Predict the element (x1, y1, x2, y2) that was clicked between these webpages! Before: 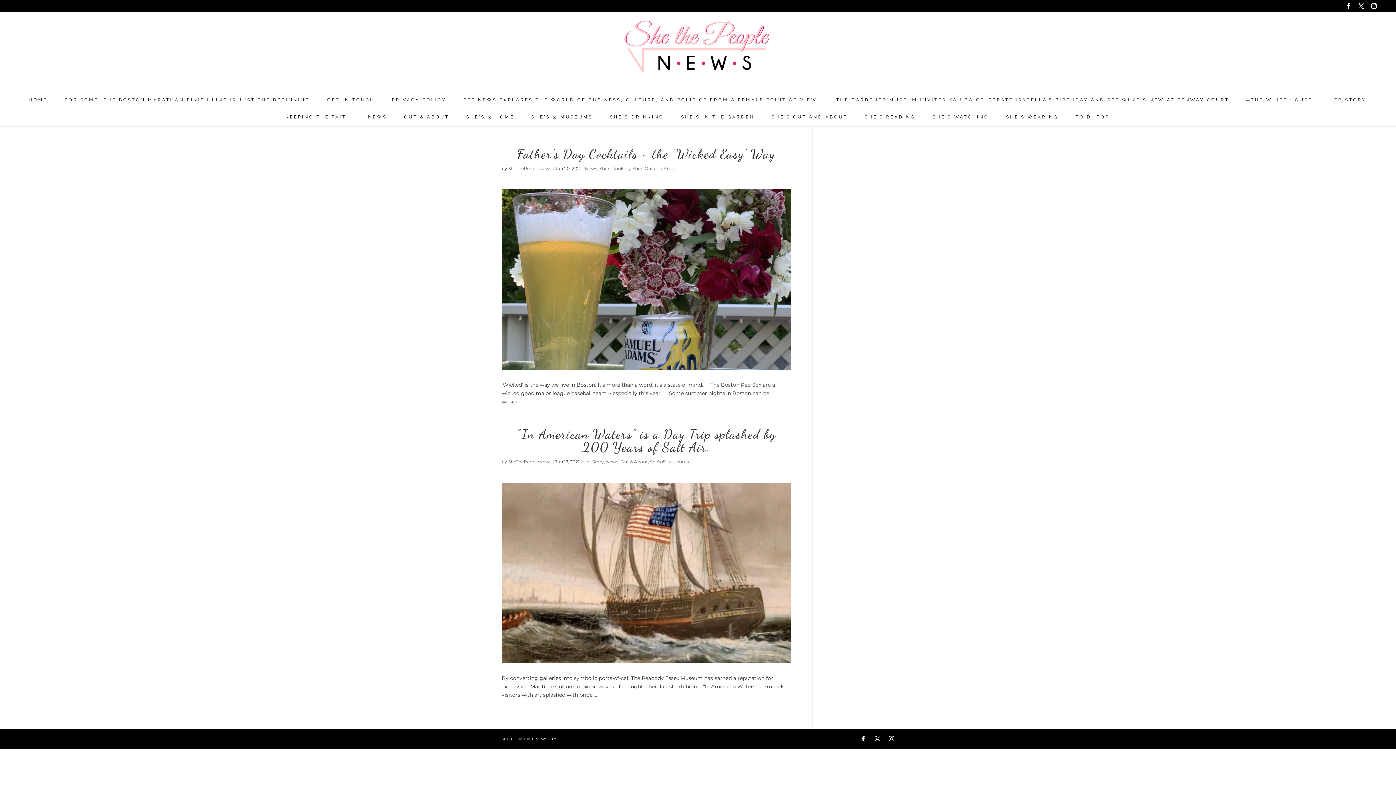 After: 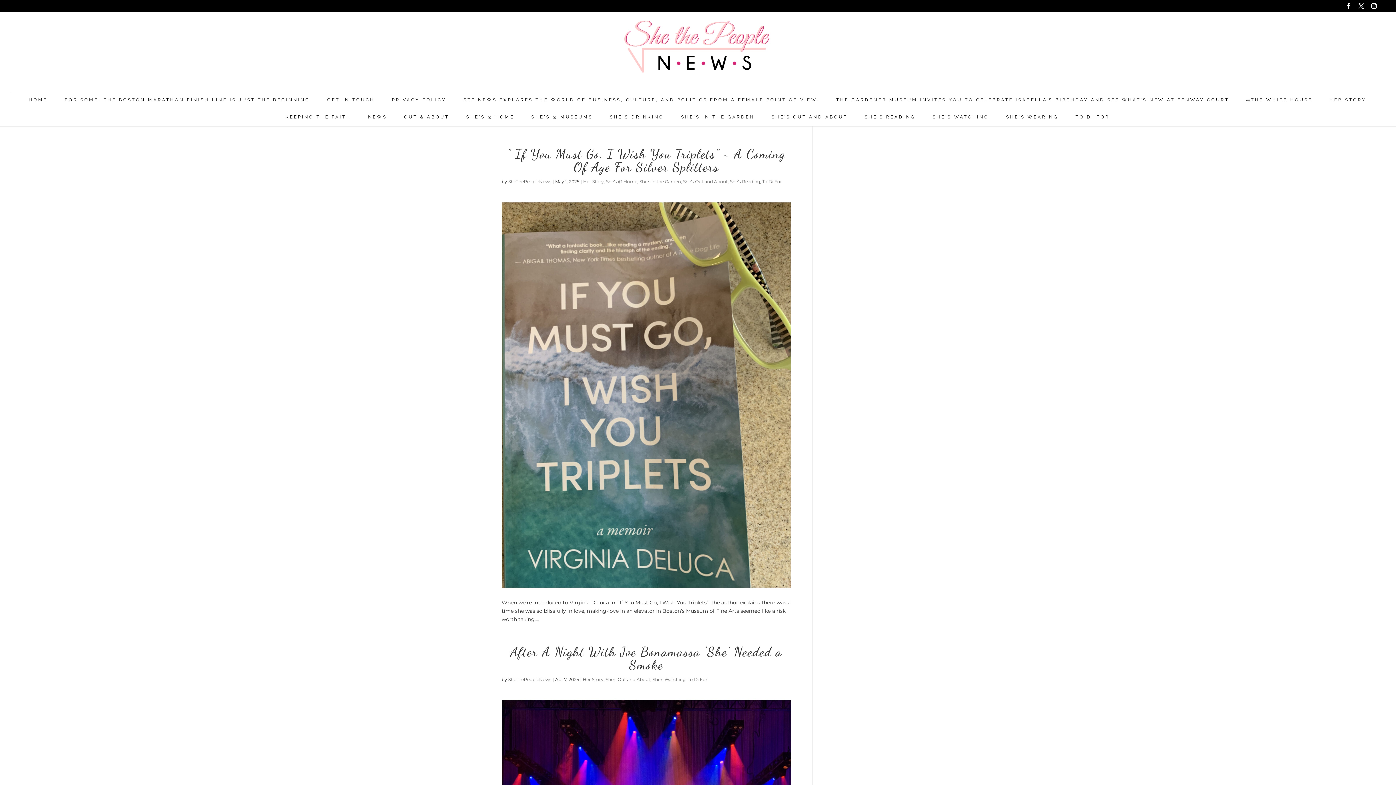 Action: label: Her Story bbox: (583, 459, 604, 464)